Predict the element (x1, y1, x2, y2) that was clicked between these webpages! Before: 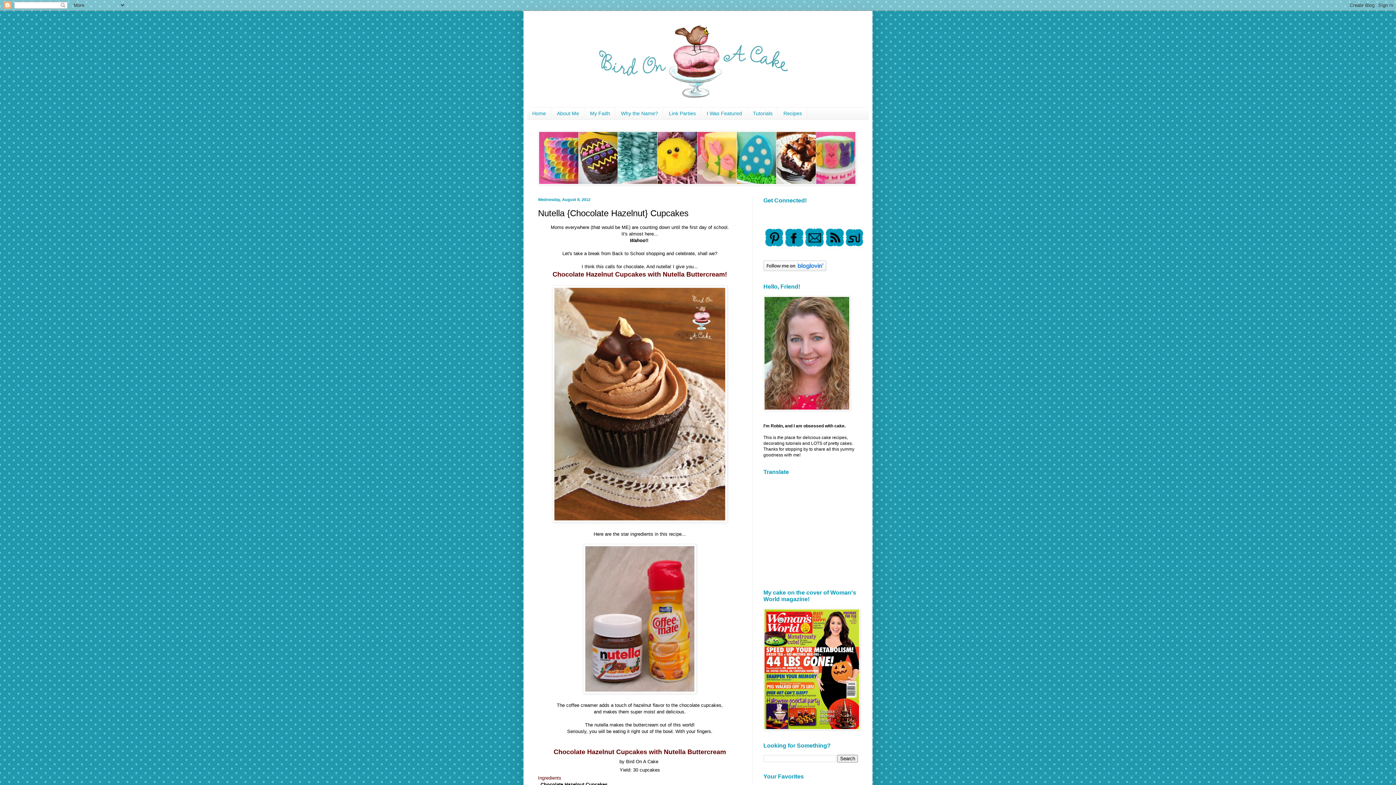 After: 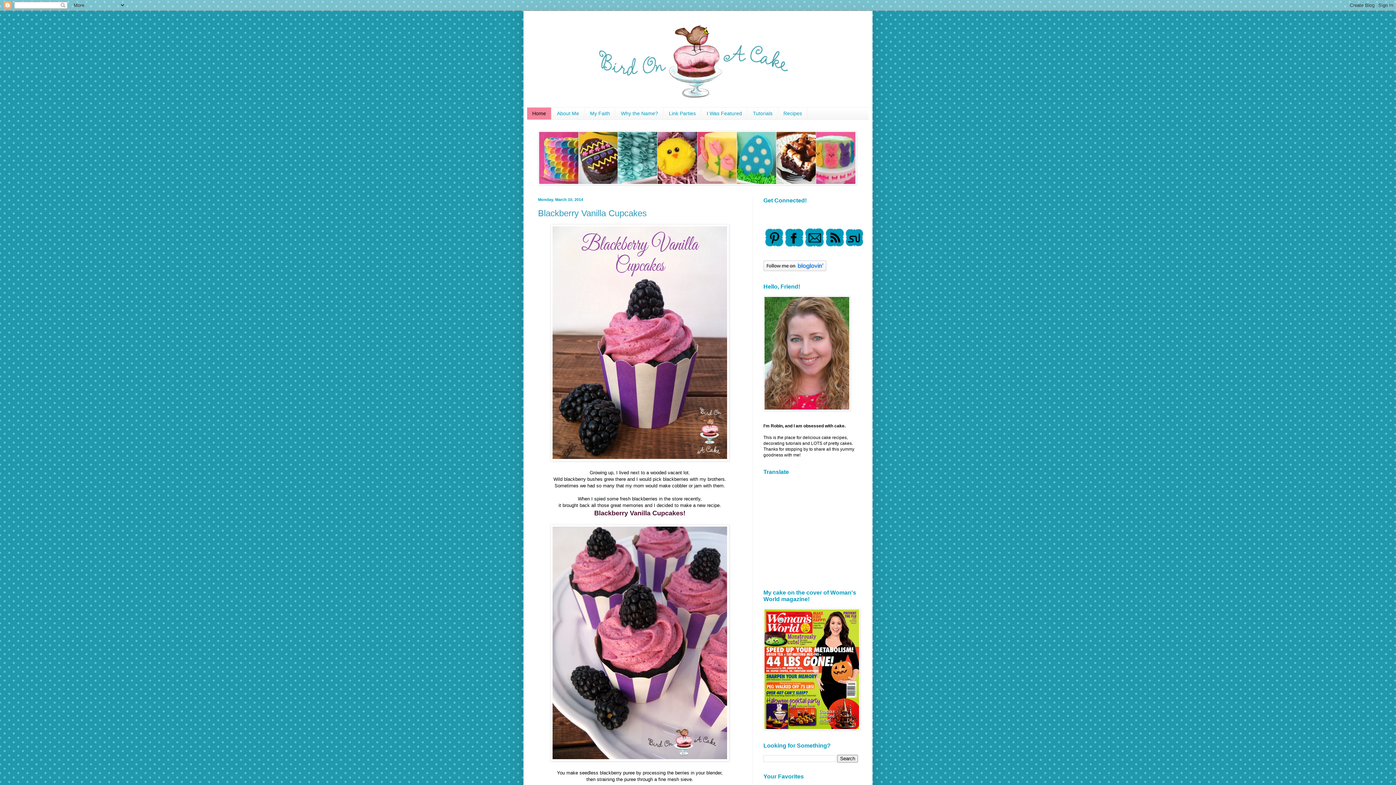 Action: label: Home bbox: (527, 107, 551, 119)